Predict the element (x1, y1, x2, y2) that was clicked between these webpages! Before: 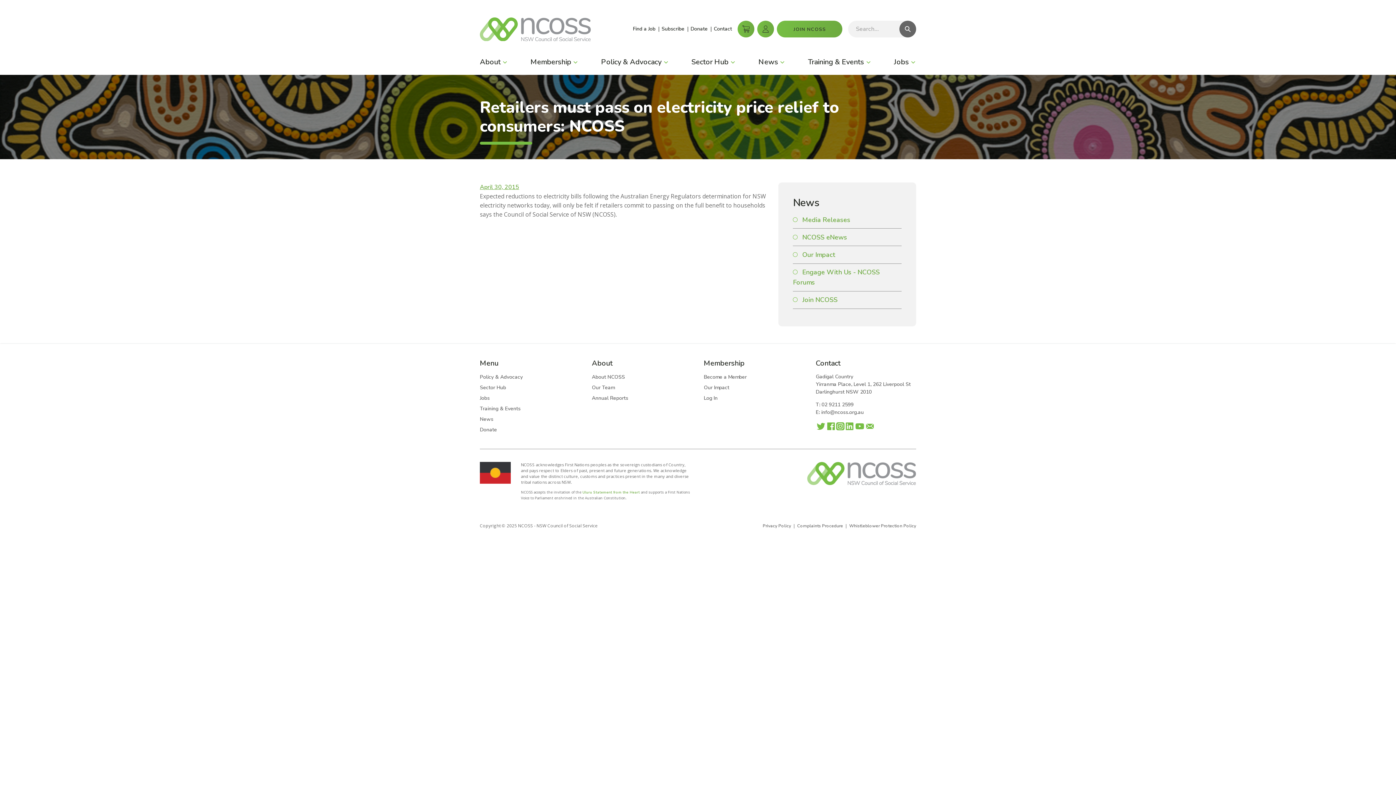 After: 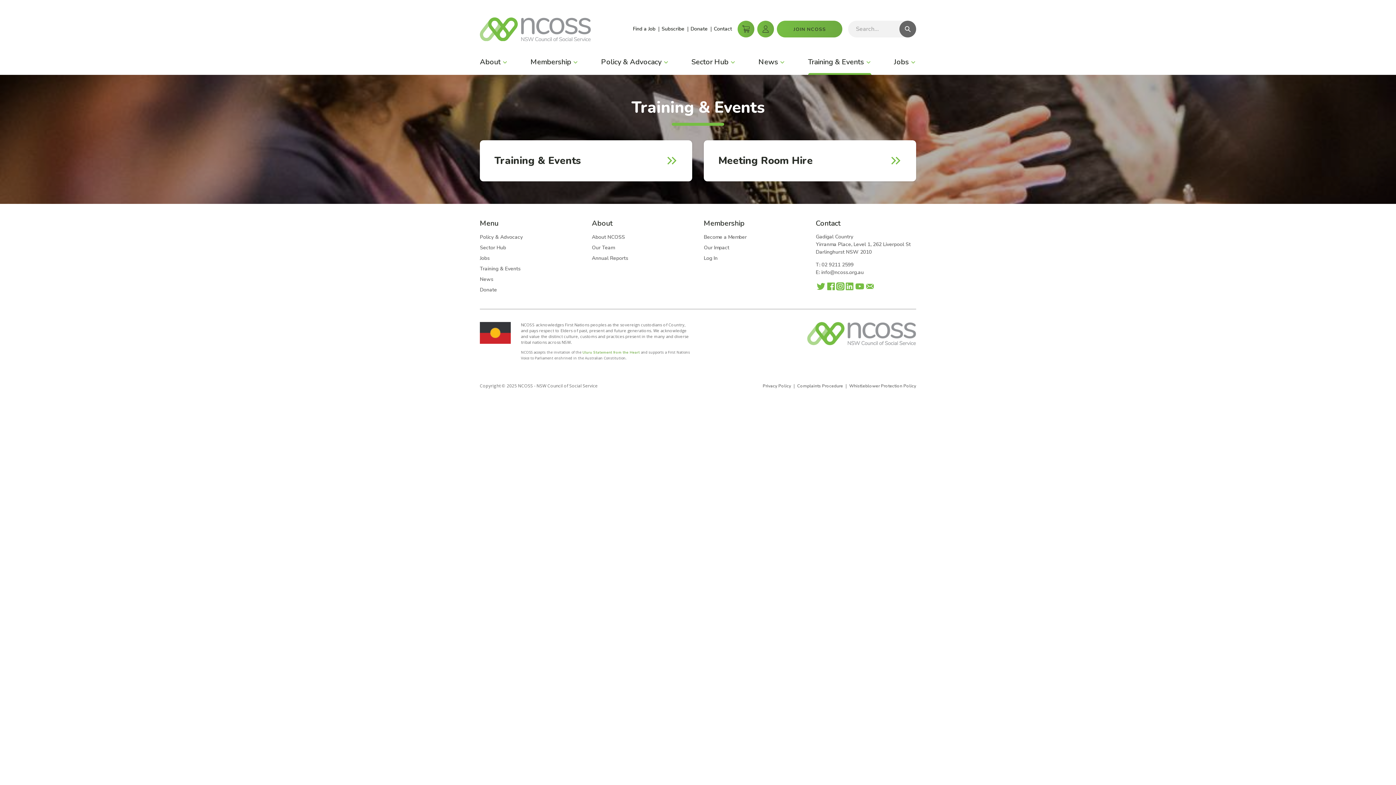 Action: bbox: (480, 405, 520, 412) label: Training & Events